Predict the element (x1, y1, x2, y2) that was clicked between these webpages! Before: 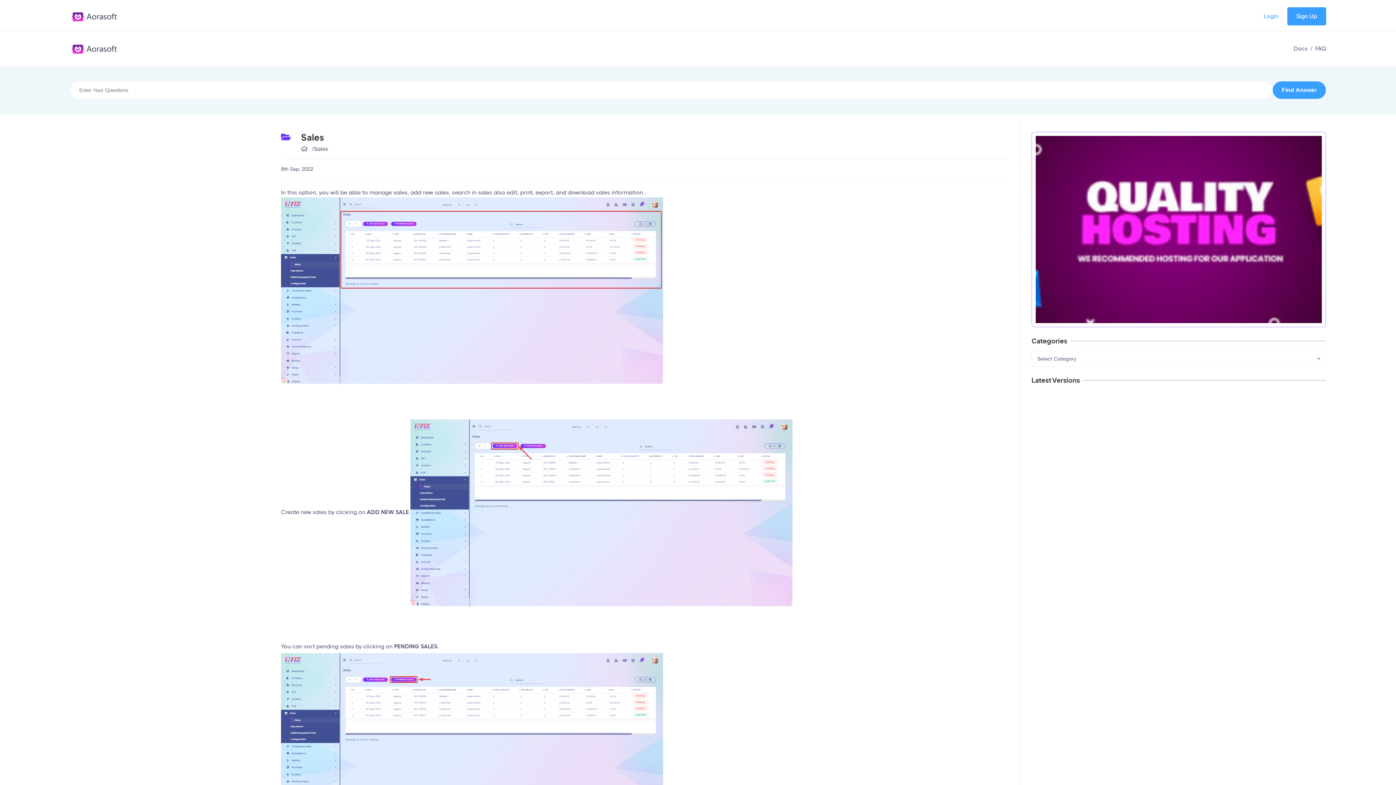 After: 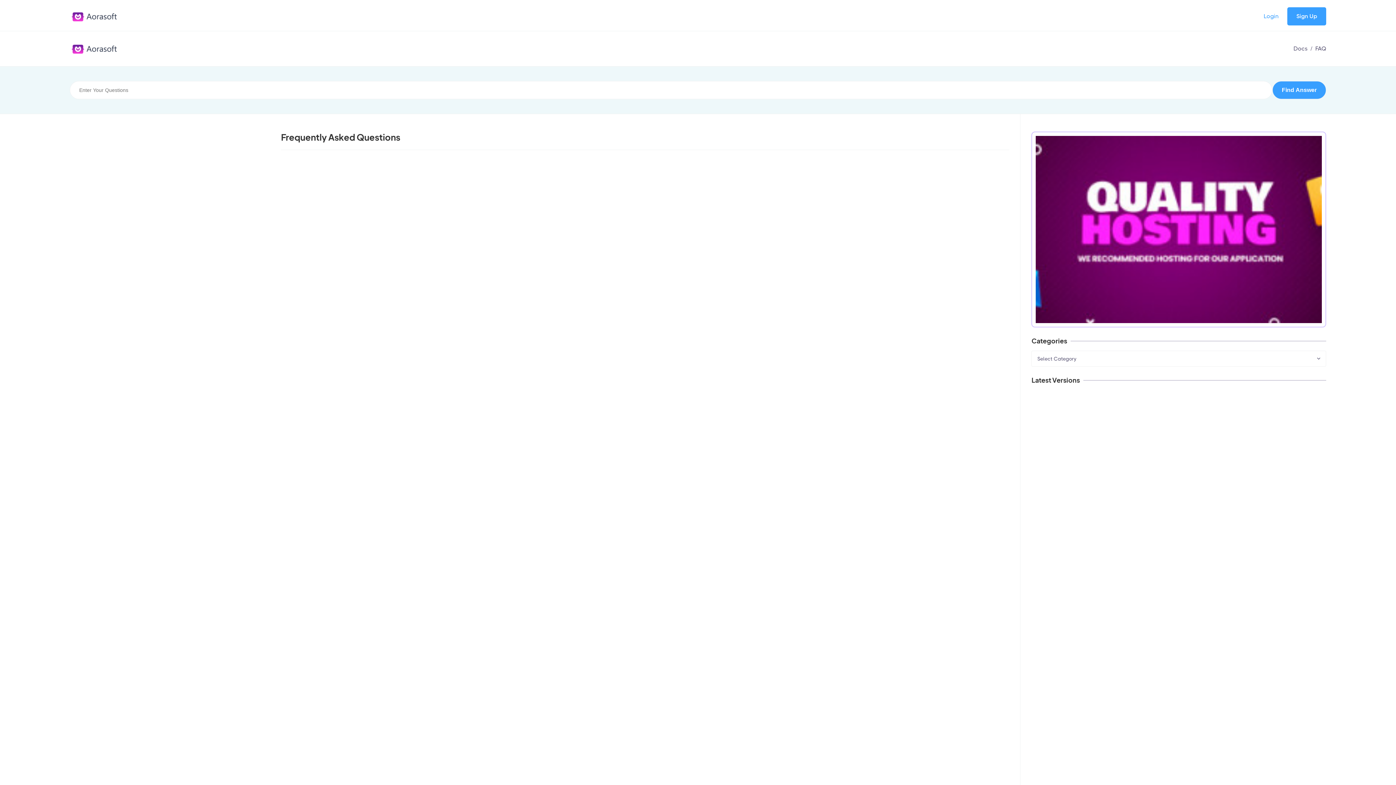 Action: bbox: (1315, 45, 1326, 52) label: Aorasoft HelpDesk